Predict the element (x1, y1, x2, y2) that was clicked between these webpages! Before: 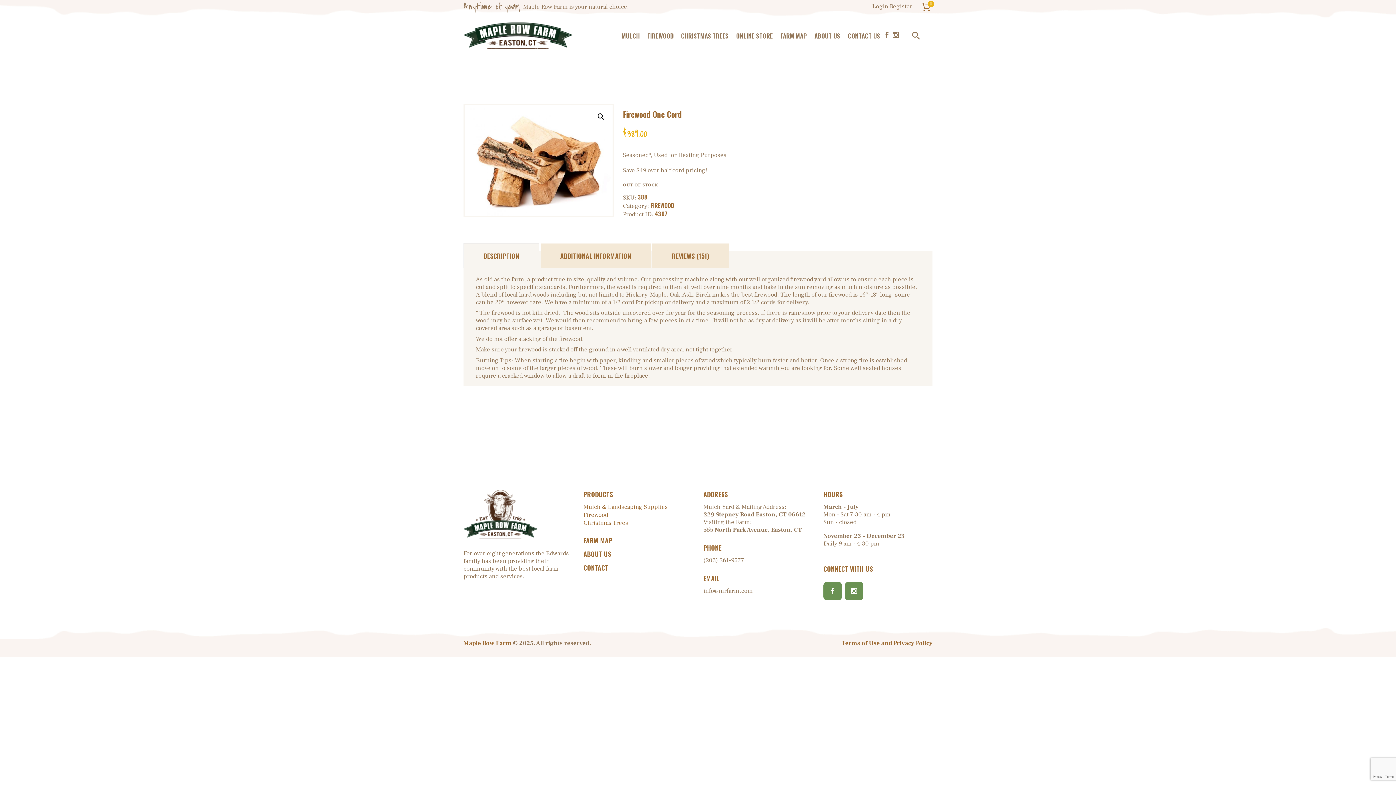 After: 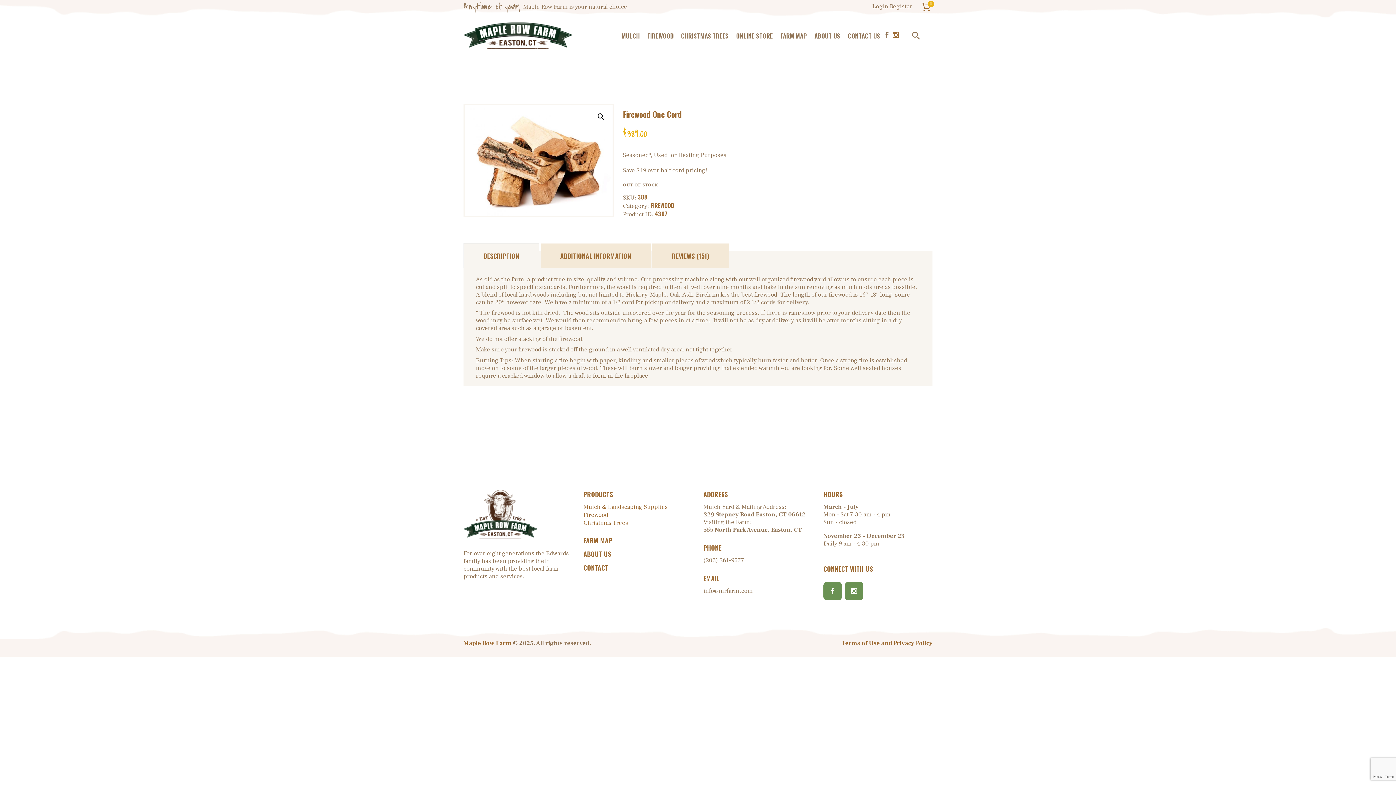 Action: bbox: (892, 31, 899, 39)